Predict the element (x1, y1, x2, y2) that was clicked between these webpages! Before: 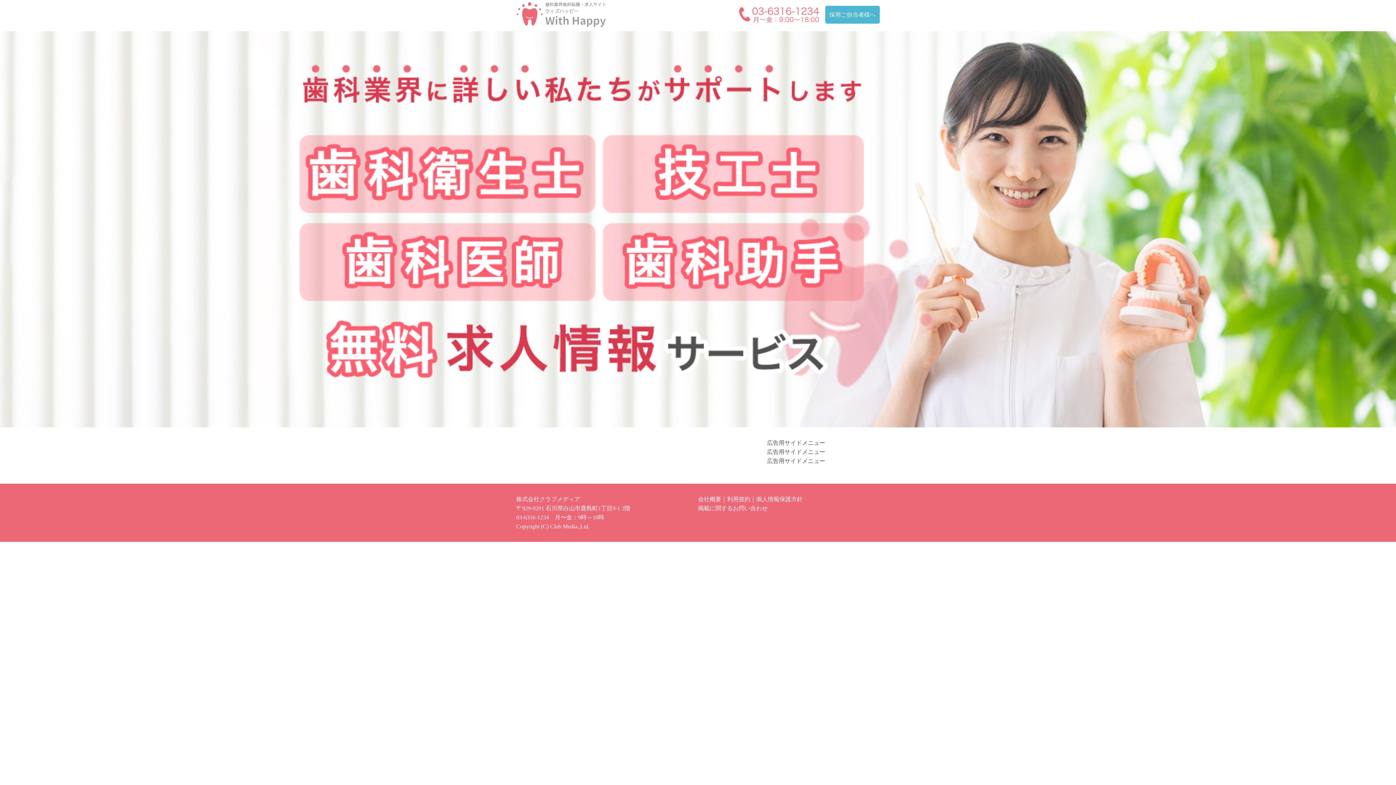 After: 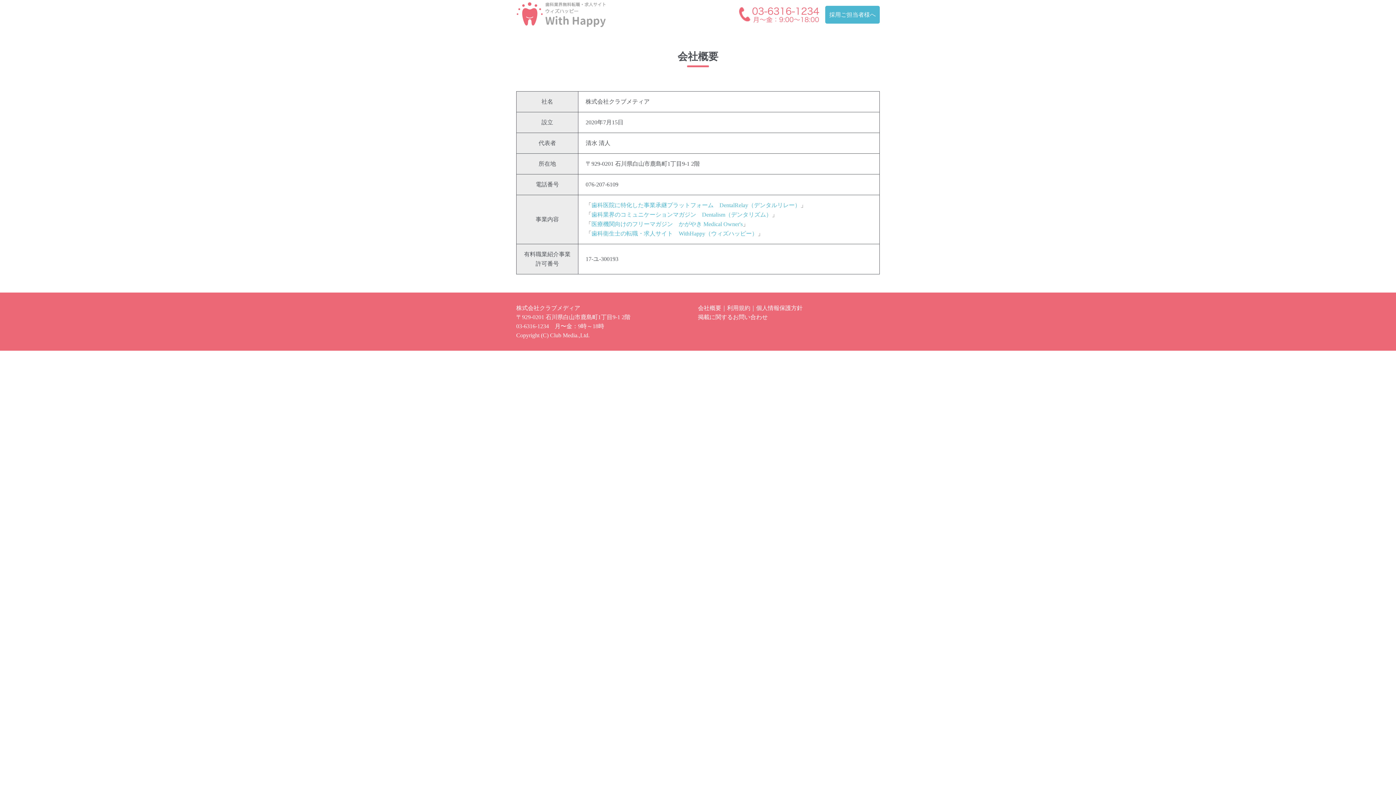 Action: bbox: (698, 496, 721, 502) label: 会社概要